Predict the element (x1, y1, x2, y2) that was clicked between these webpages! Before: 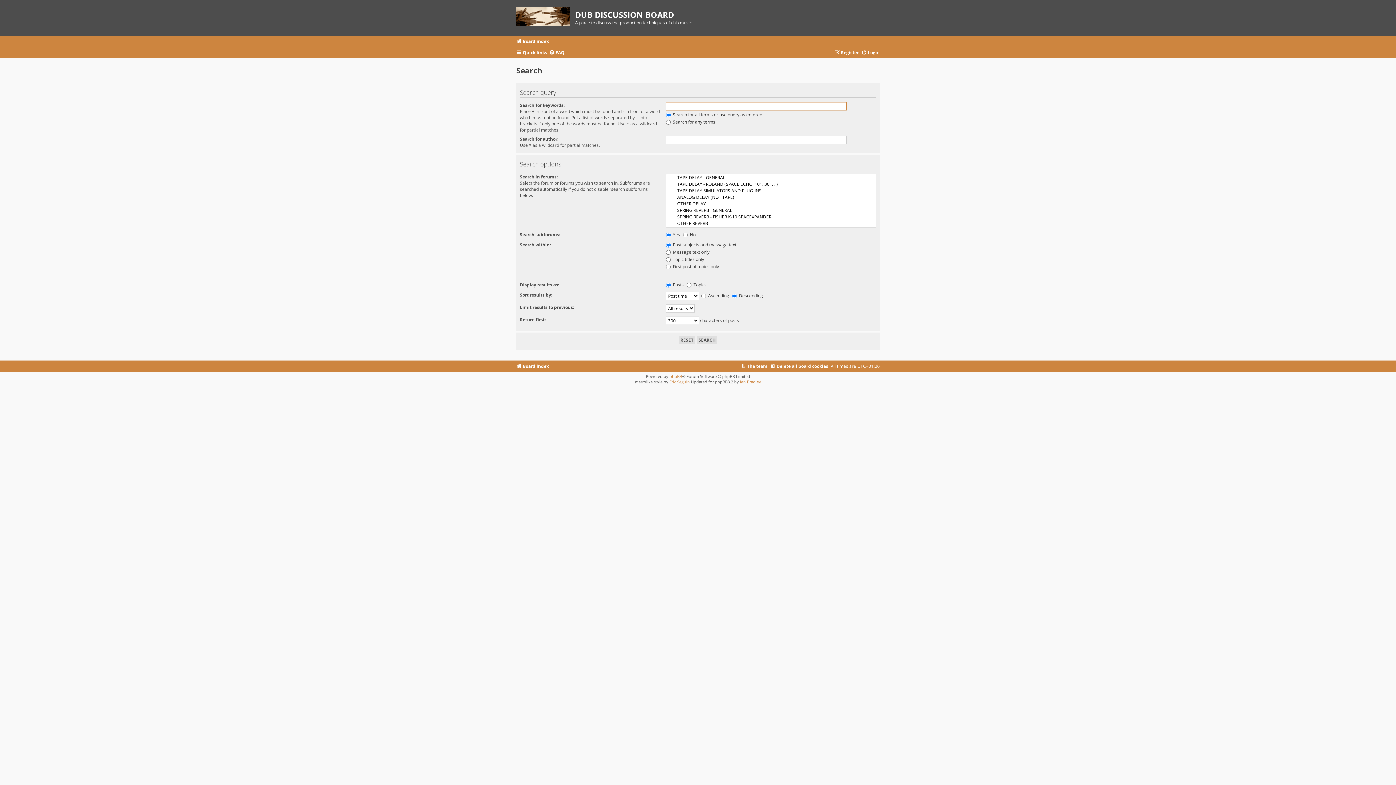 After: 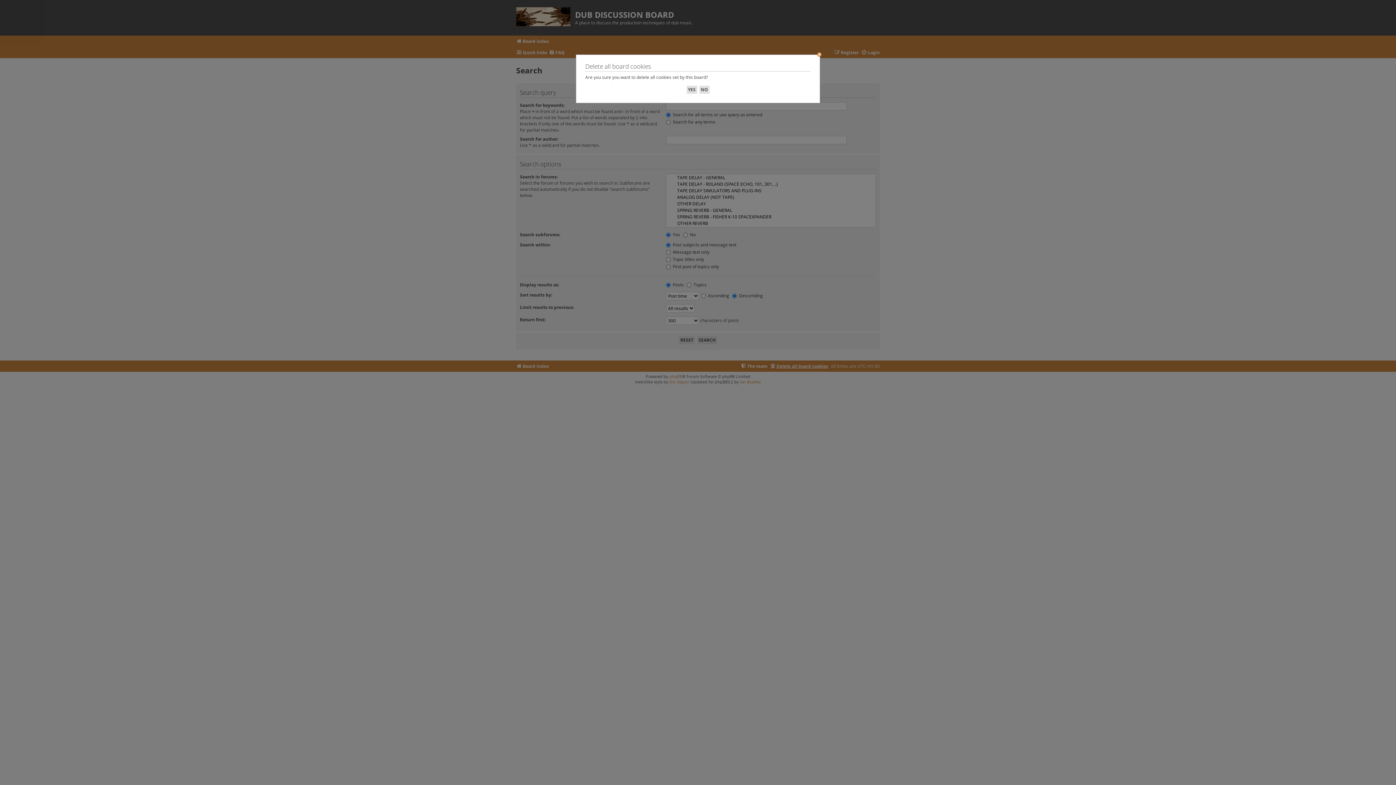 Action: bbox: (770, 361, 828, 371) label: Delete all board cookies